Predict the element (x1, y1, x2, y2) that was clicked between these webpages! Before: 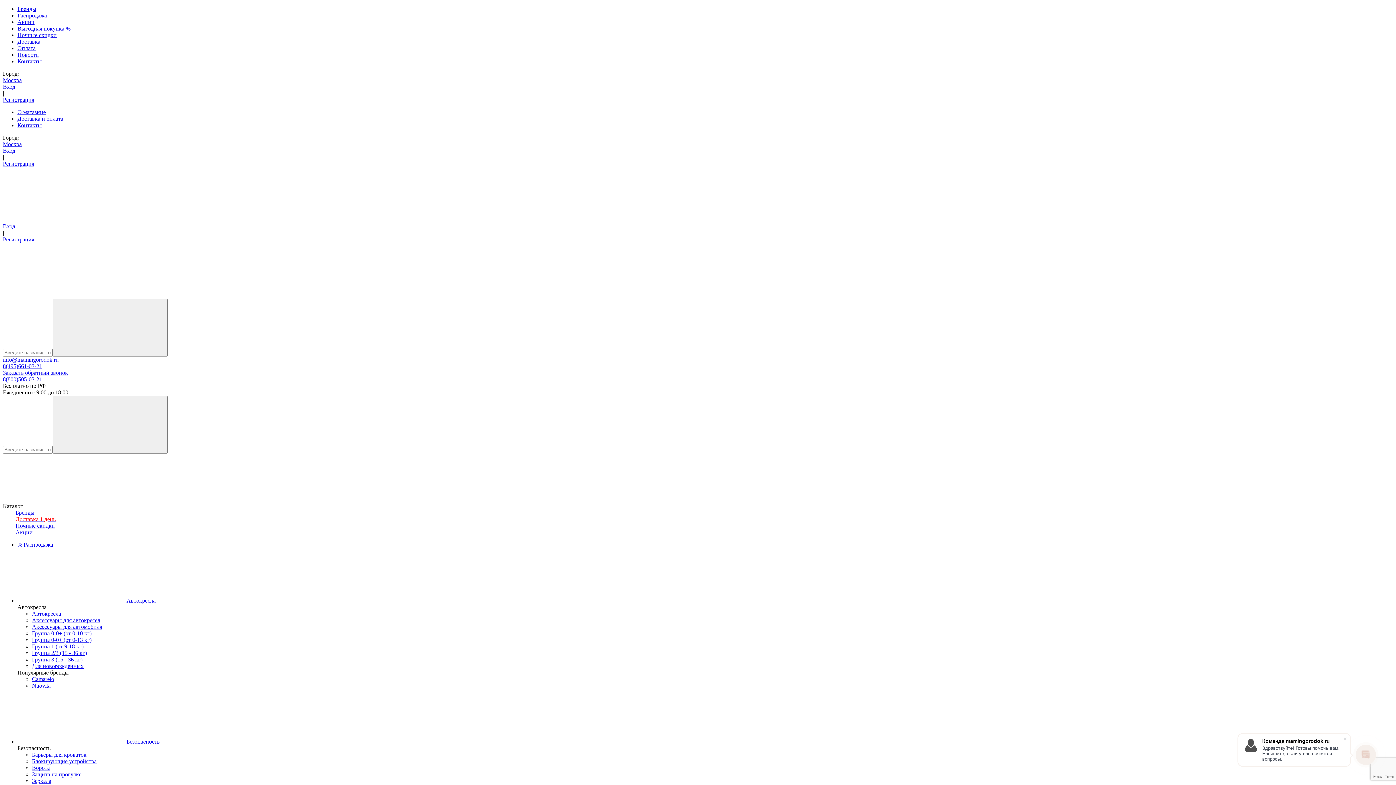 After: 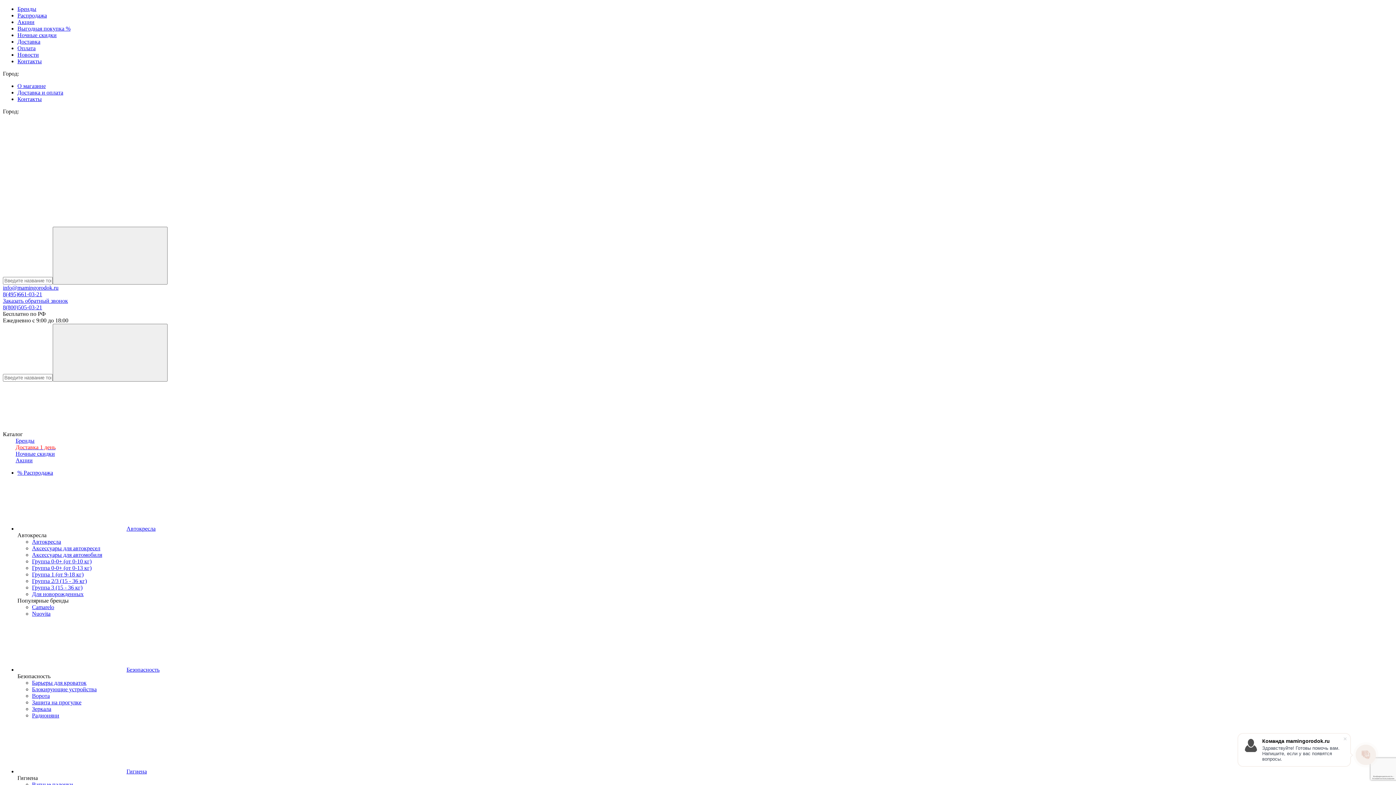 Action: bbox: (32, 624, 102, 630) label: Аксессуары для автомобиля